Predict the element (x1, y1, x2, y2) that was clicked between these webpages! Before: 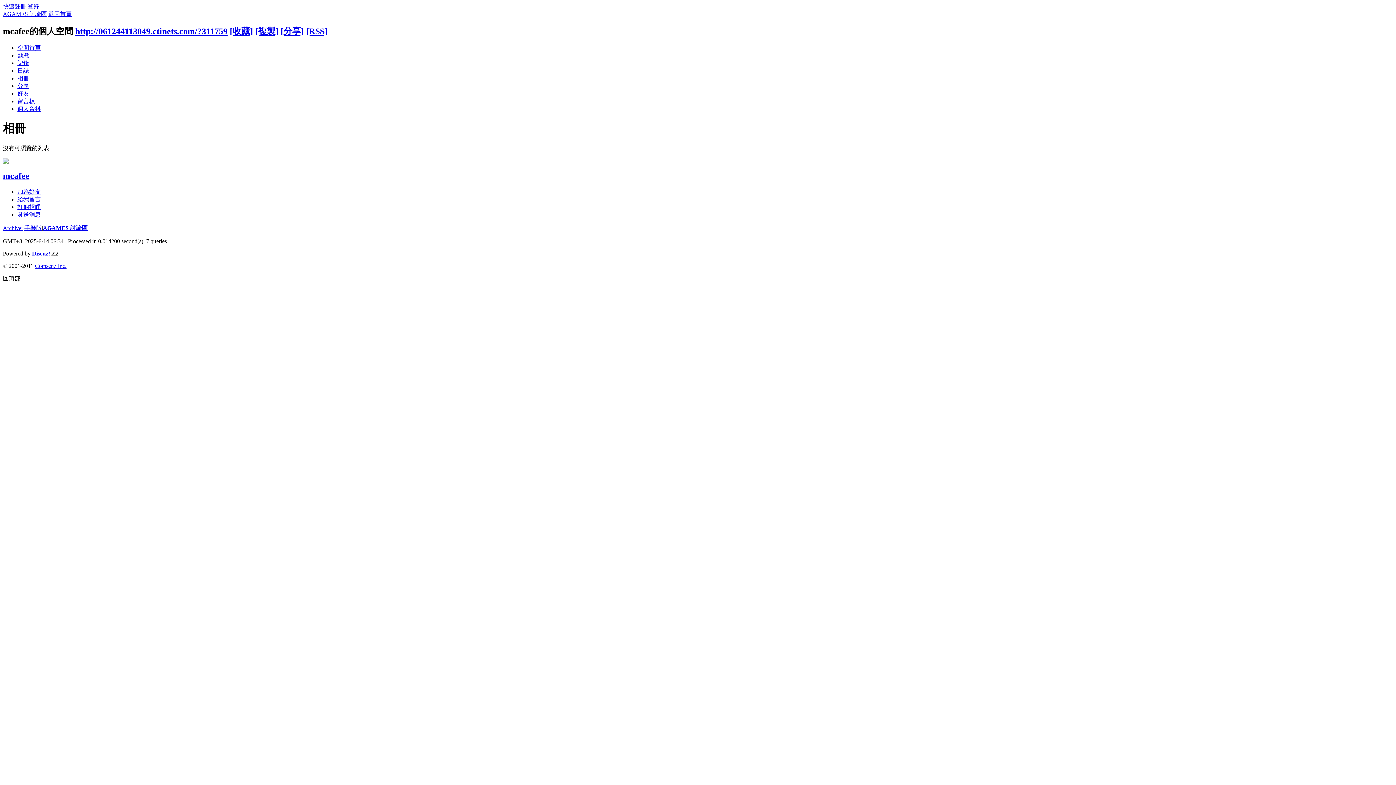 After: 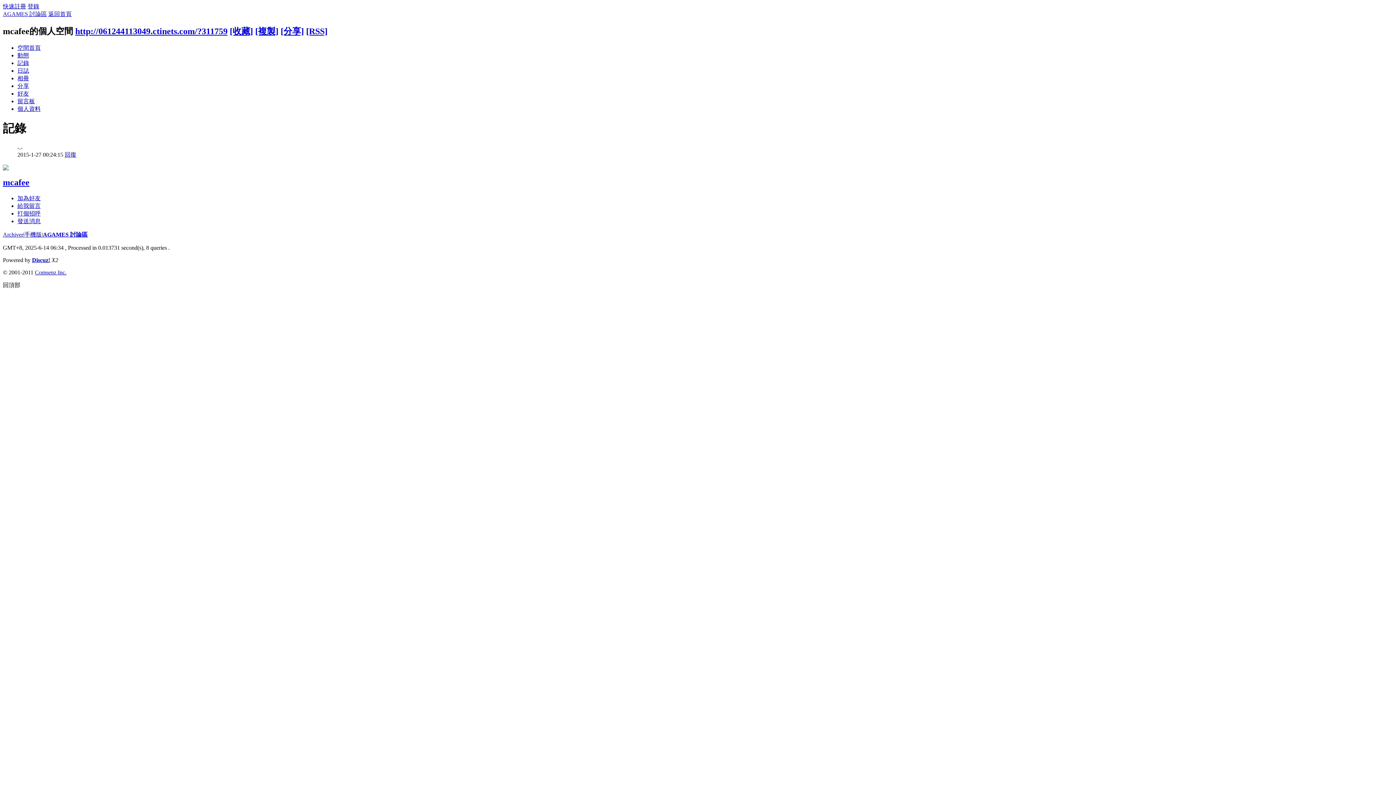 Action: label: 記錄 bbox: (17, 59, 29, 66)